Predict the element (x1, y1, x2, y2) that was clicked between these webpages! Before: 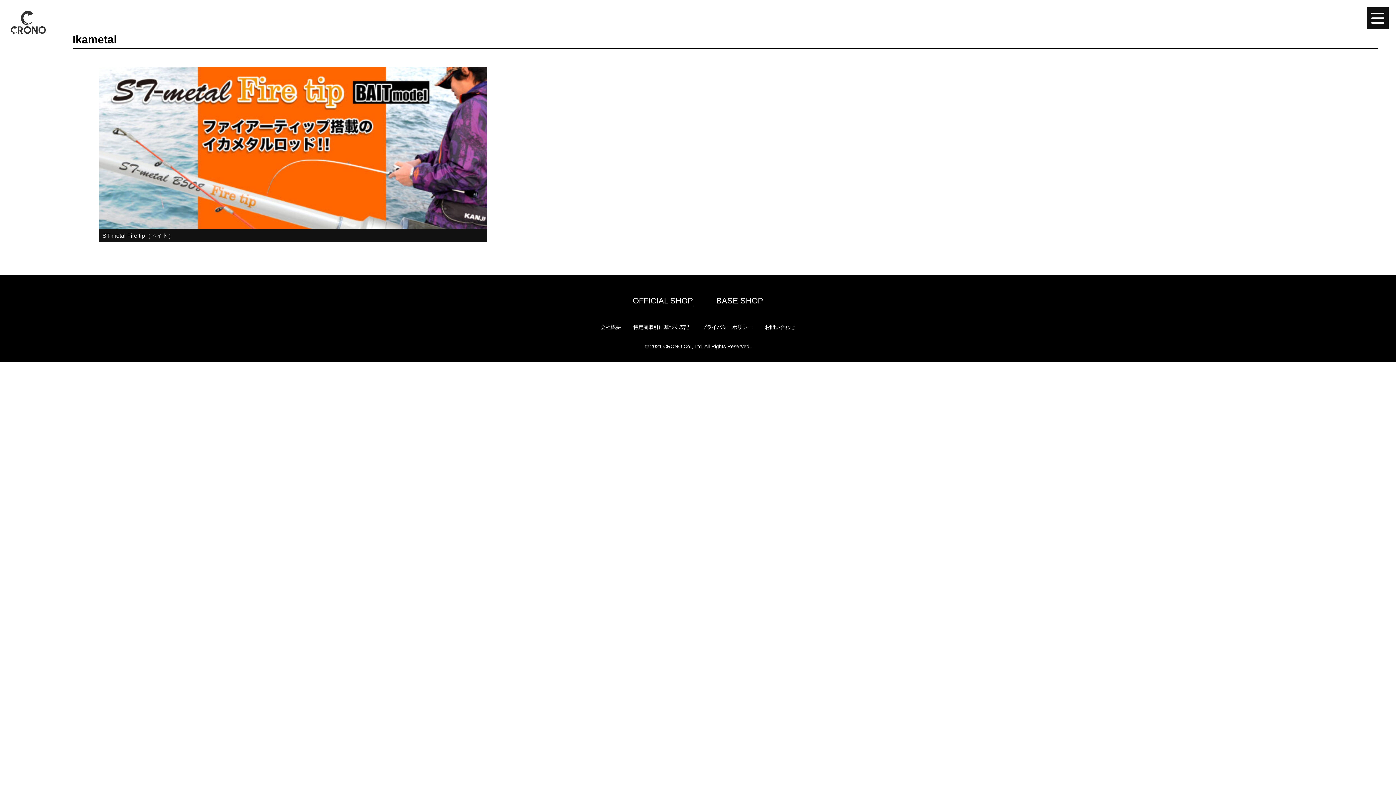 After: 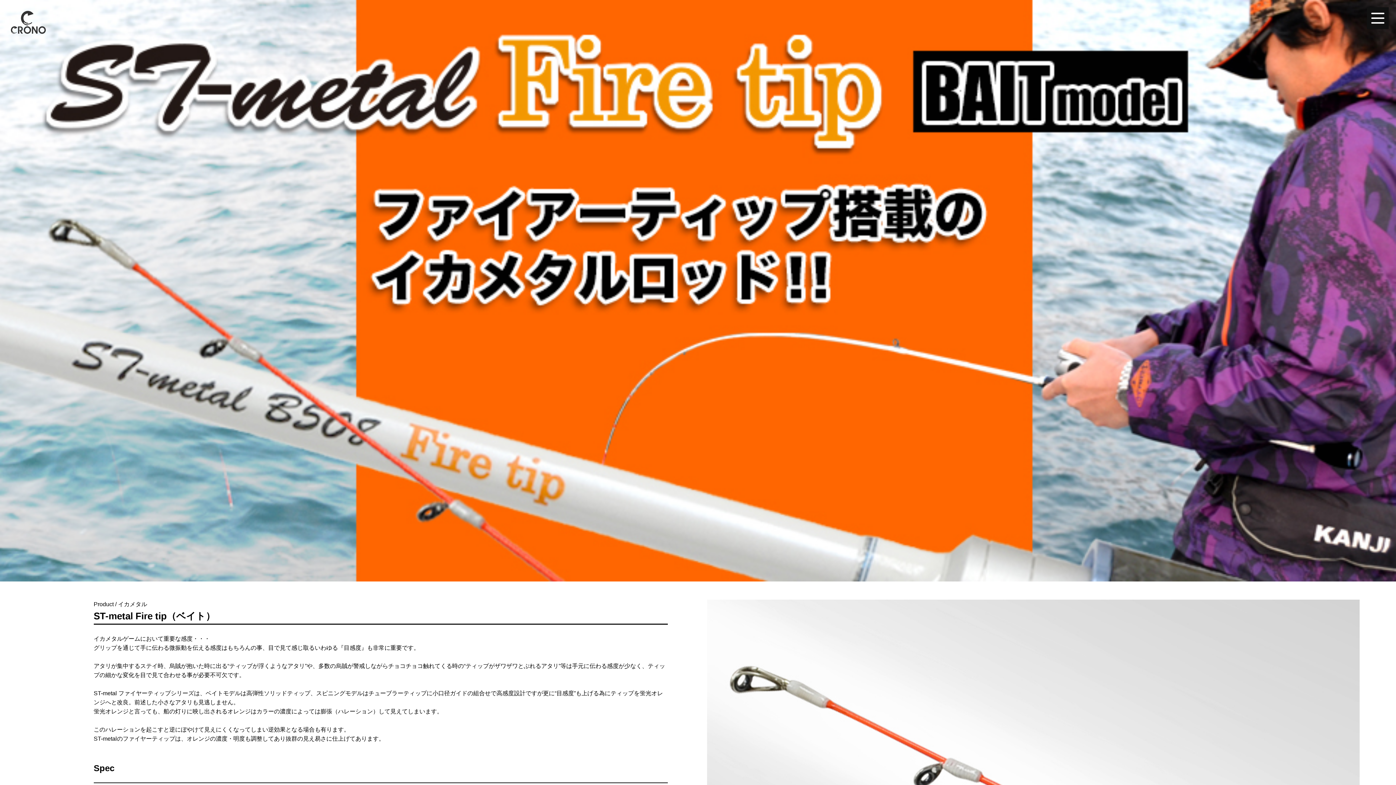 Action: label: ST-metal Fire tip（ベイト） bbox: (102, 231, 174, 240)